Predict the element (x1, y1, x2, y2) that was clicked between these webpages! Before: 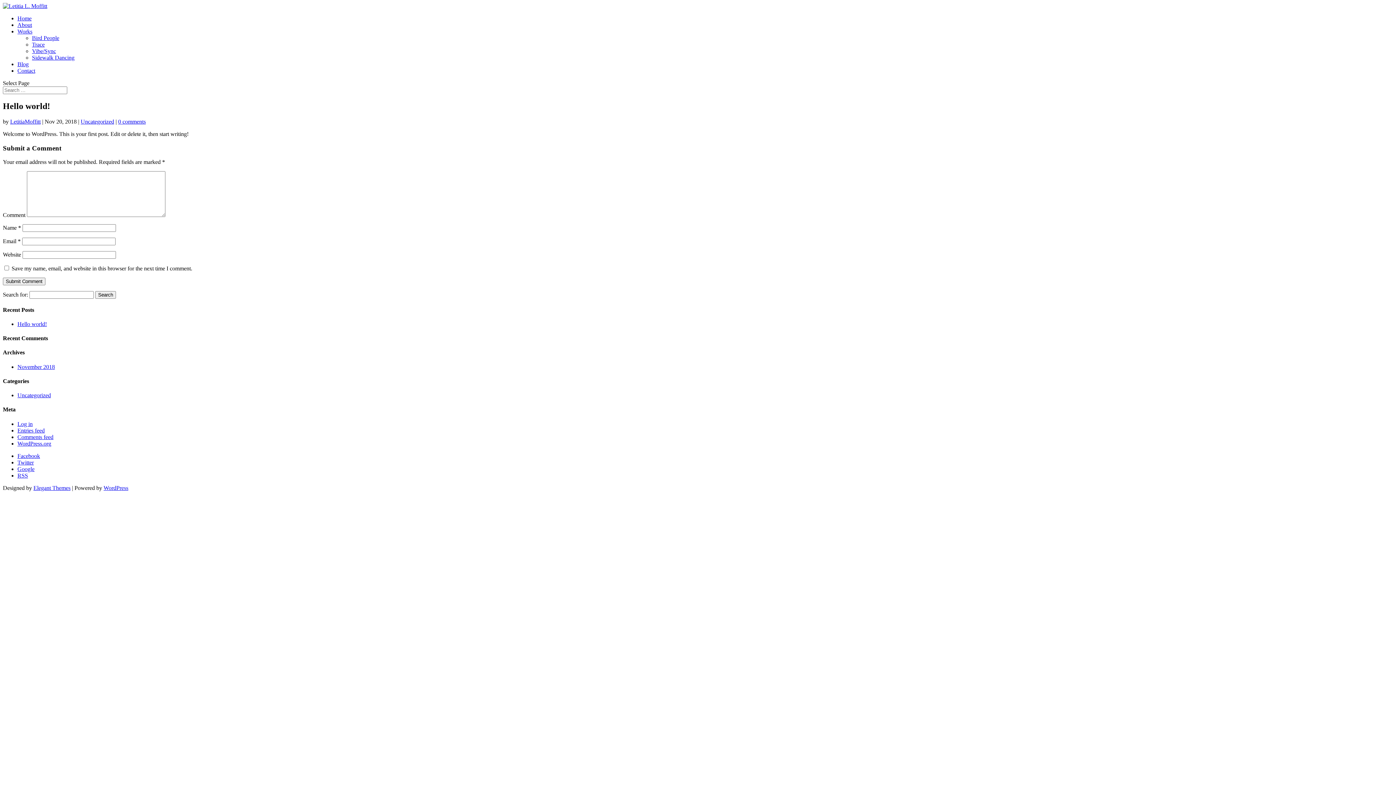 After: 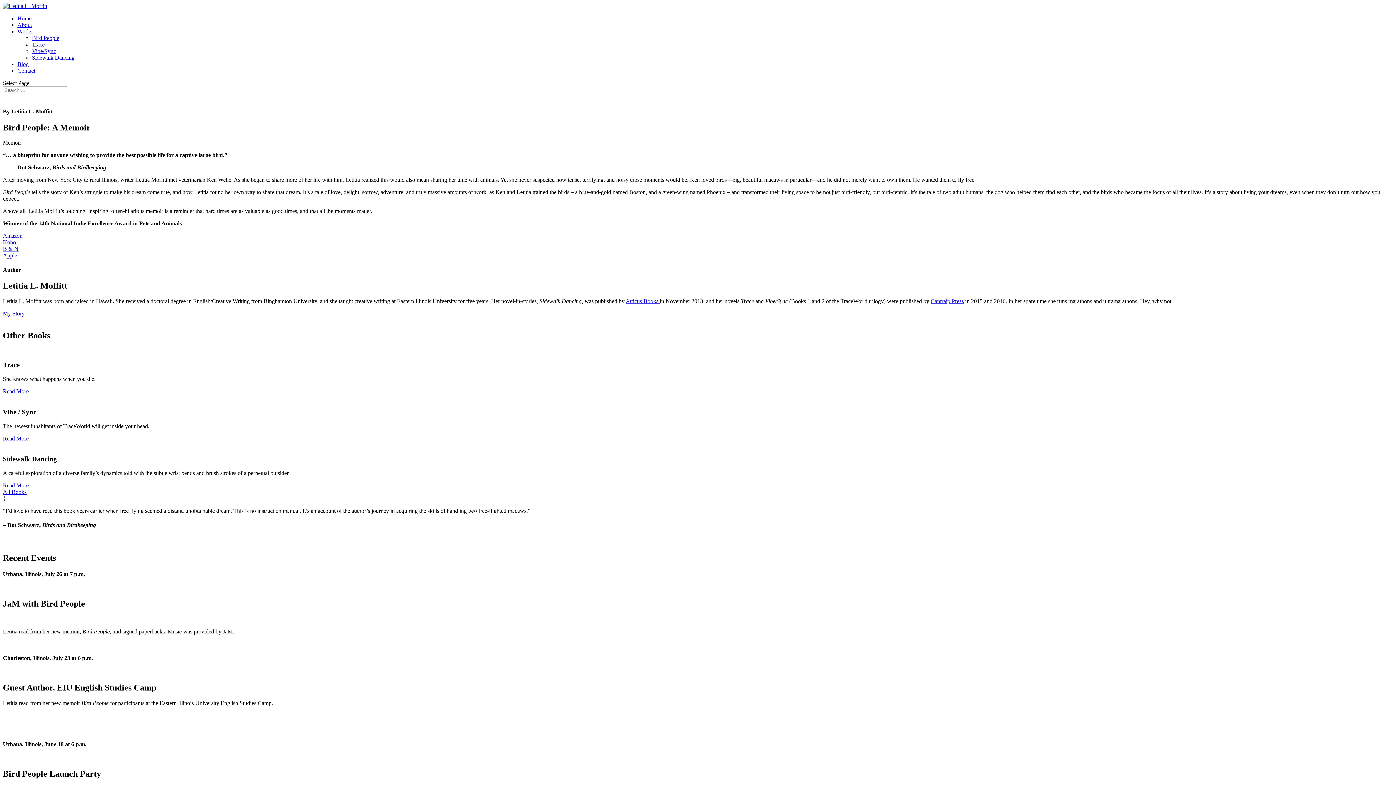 Action: bbox: (32, 34, 59, 41) label: Bird People